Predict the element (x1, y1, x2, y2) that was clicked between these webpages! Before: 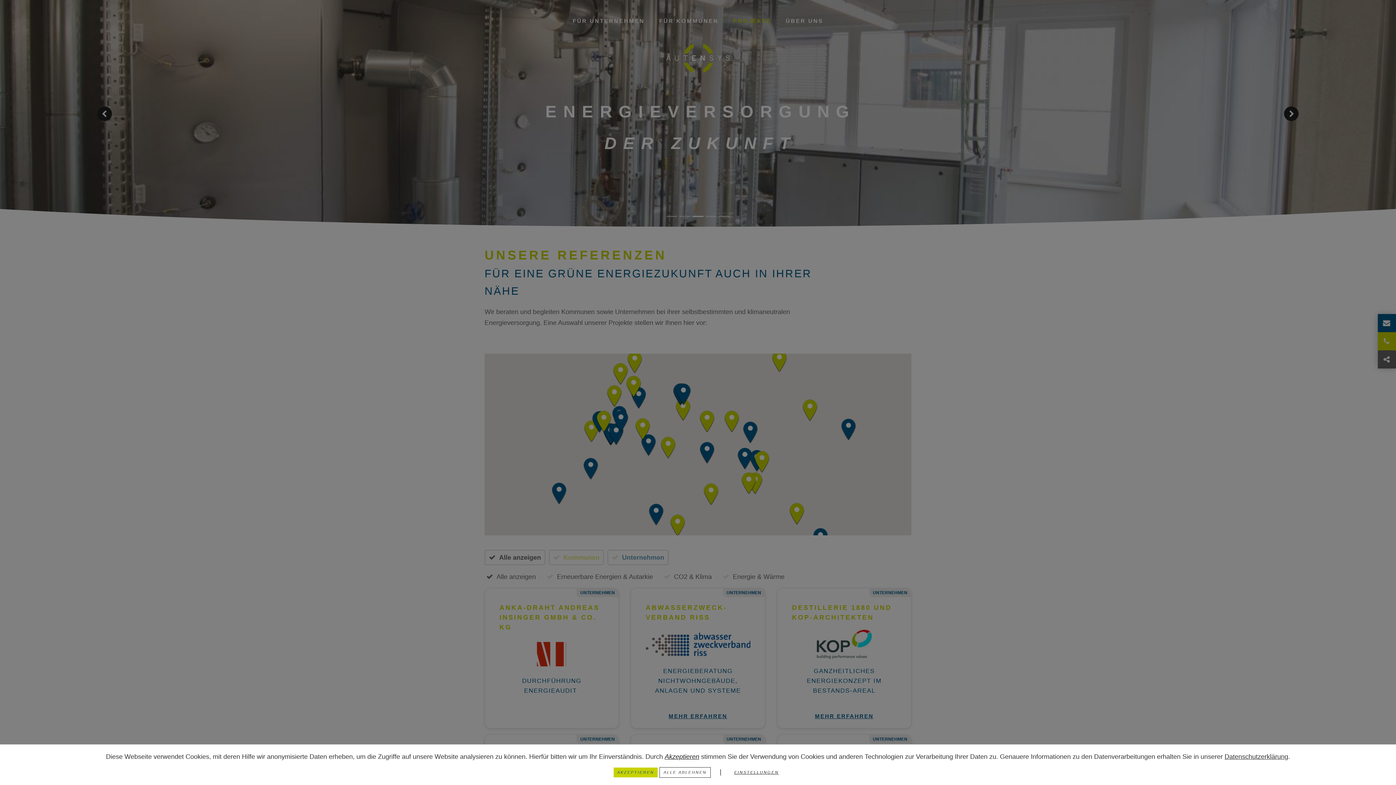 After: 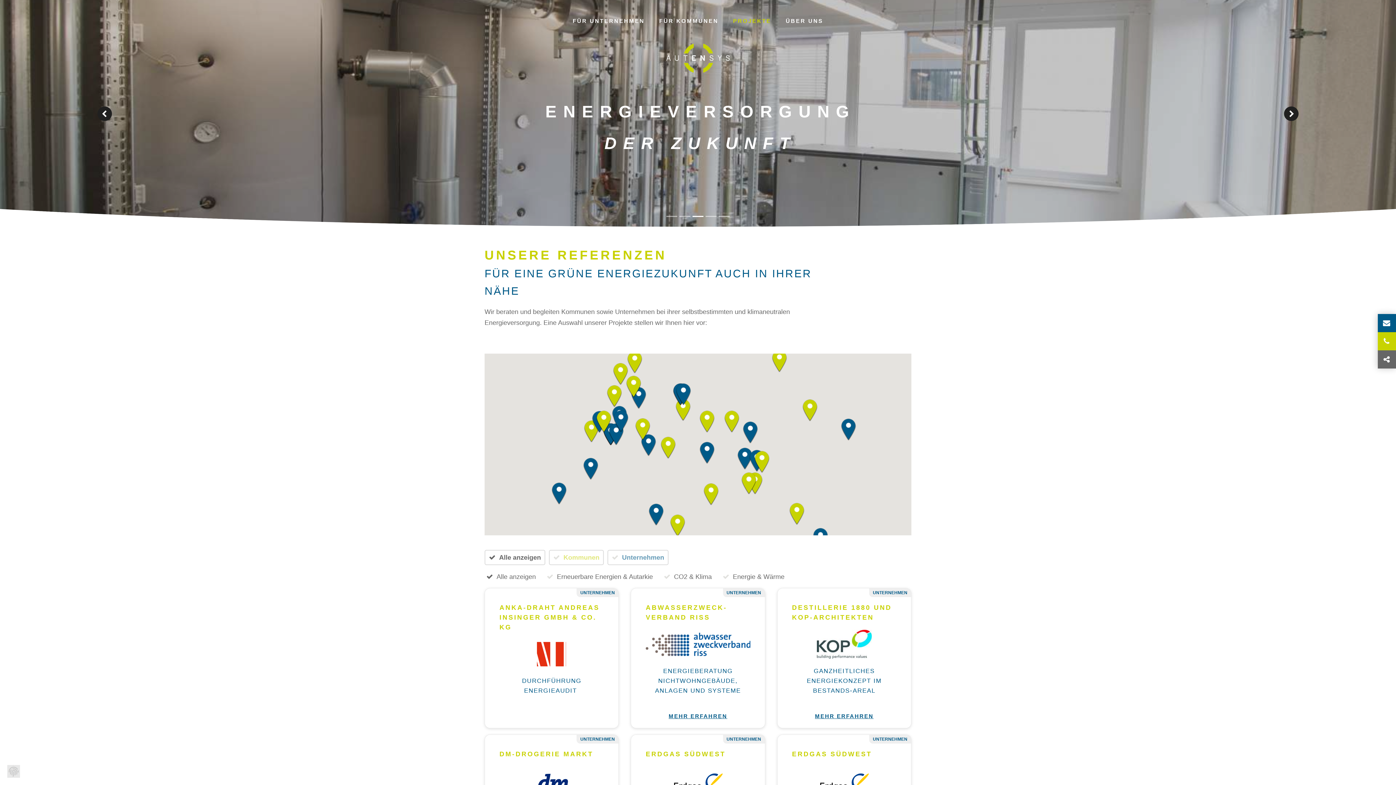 Action: label: ALLE ABLEHNEN bbox: (659, 767, 710, 778)